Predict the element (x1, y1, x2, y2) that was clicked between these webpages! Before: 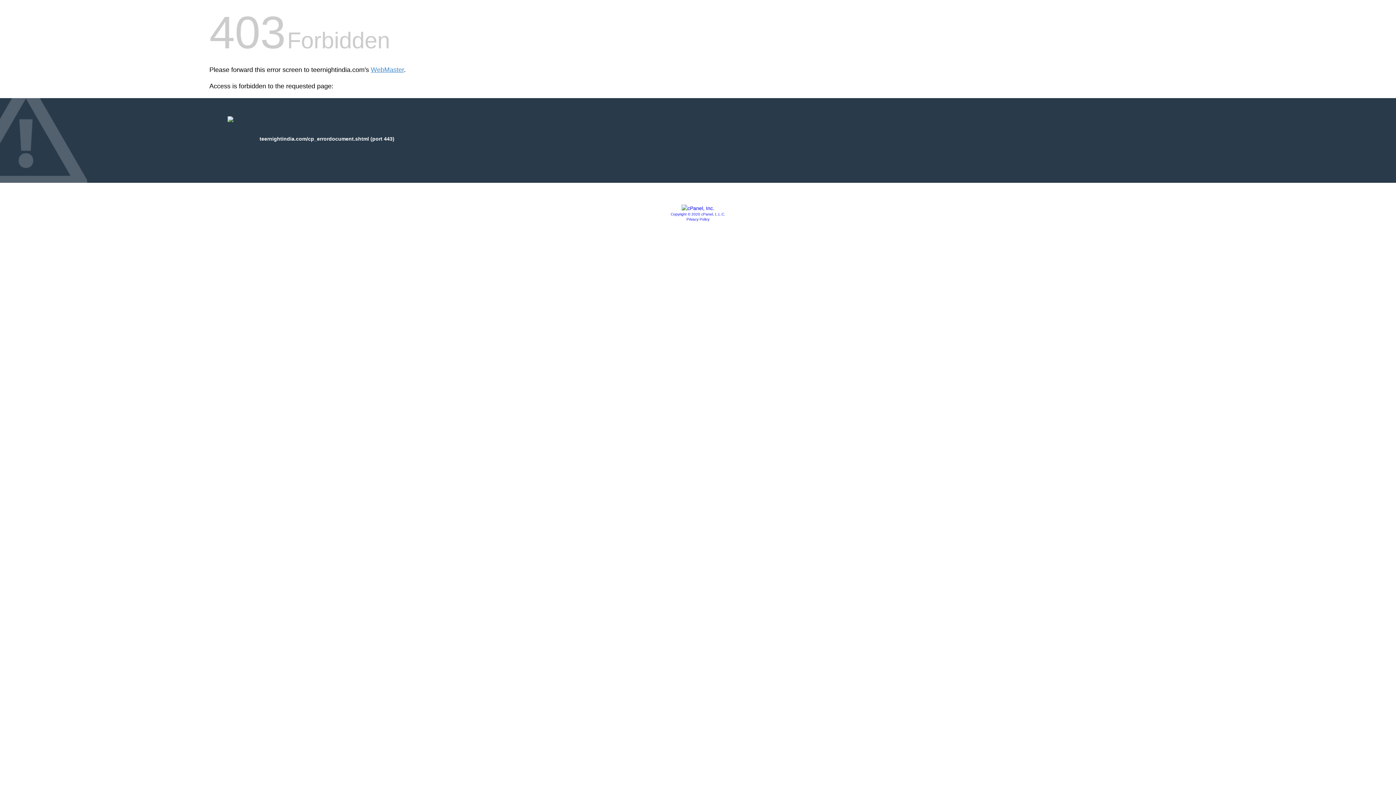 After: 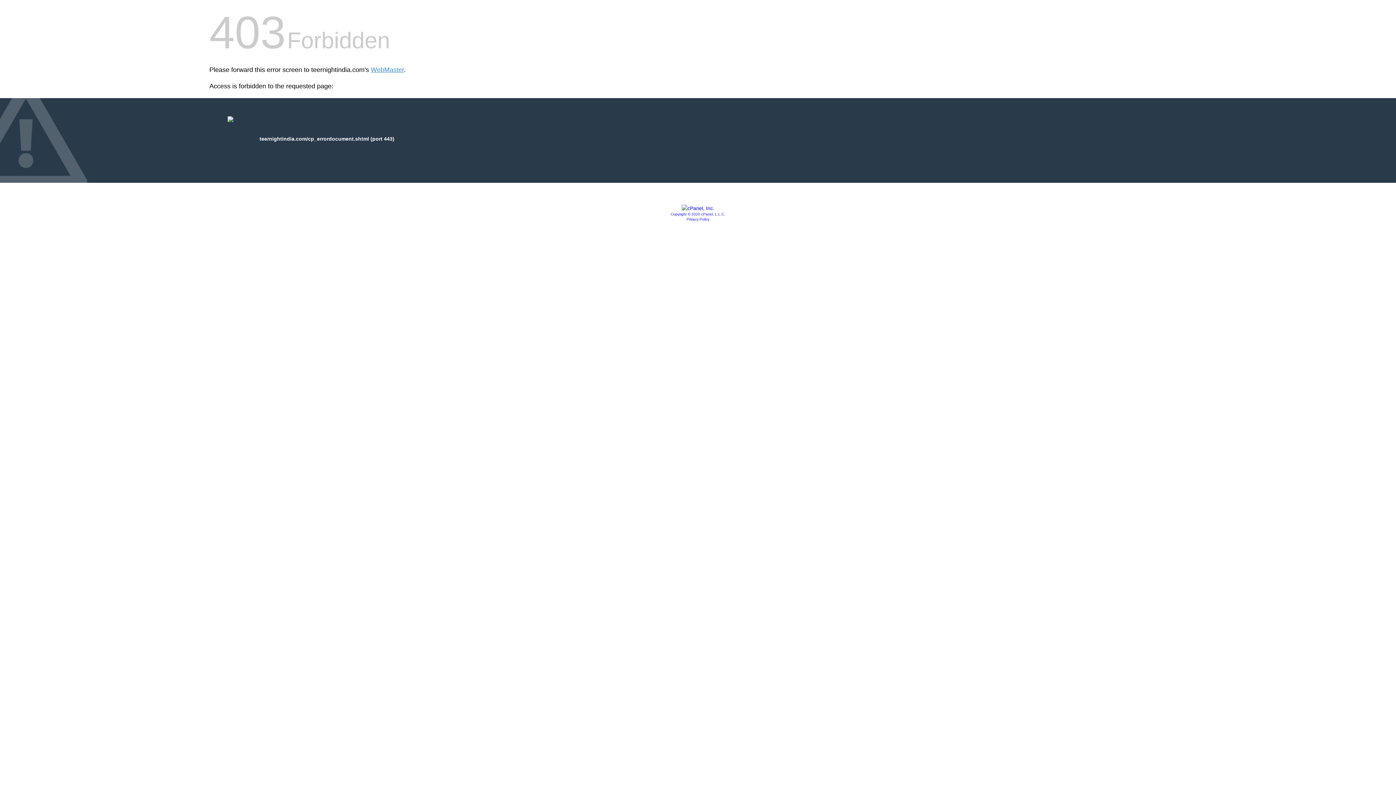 Action: label: Copyright © 2020 cPanel, L.L.C. bbox: (670, 212, 725, 216)